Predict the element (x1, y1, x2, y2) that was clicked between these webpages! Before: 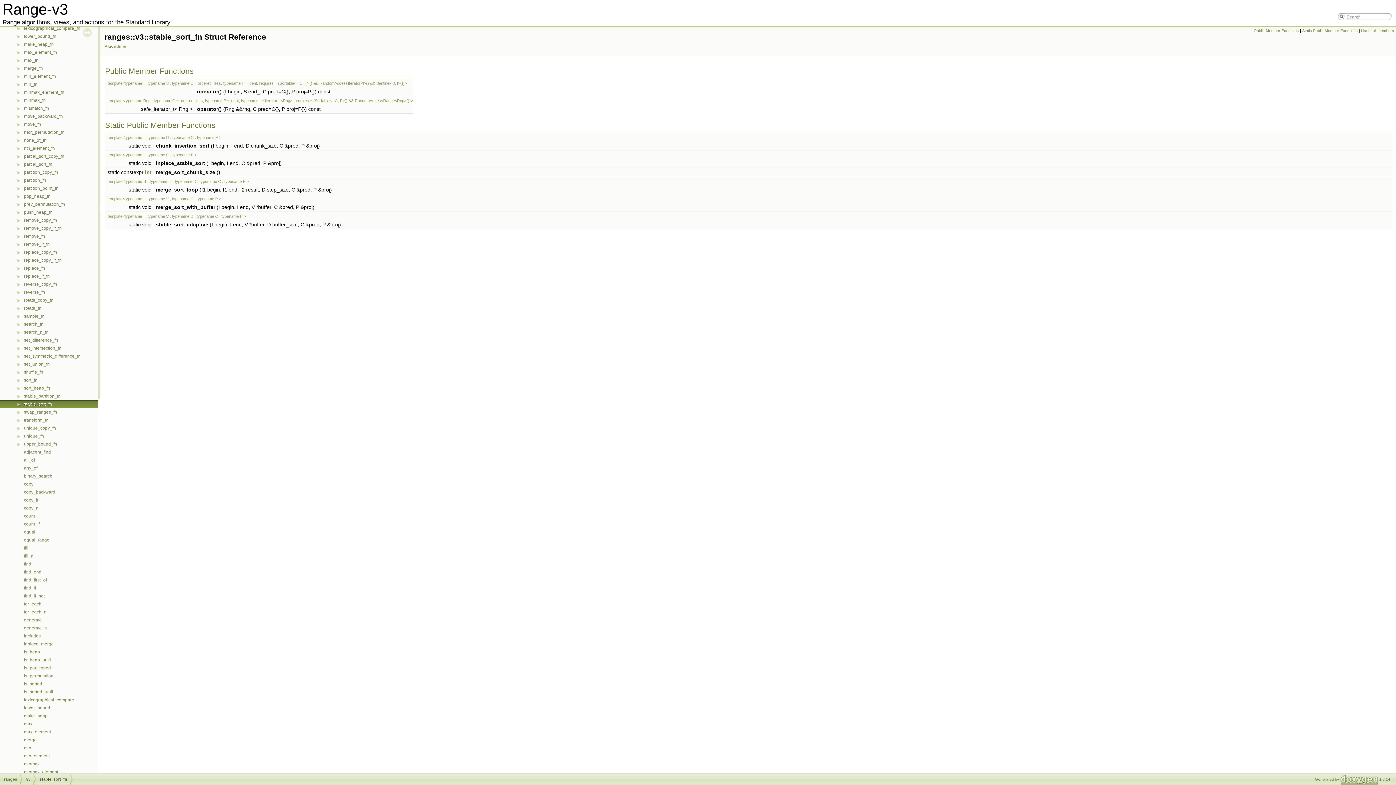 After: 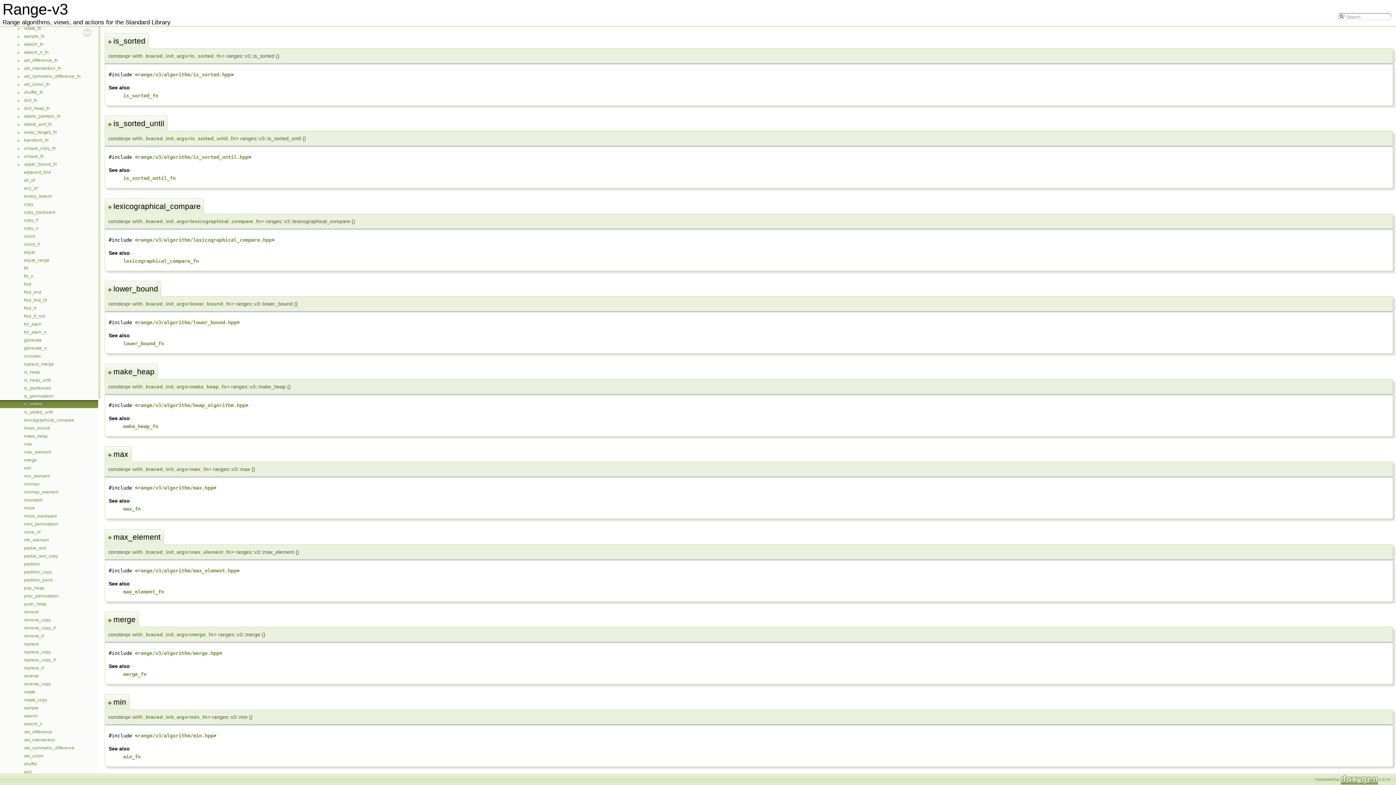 Action: bbox: (23, 681, 42, 687) label: is_sorted